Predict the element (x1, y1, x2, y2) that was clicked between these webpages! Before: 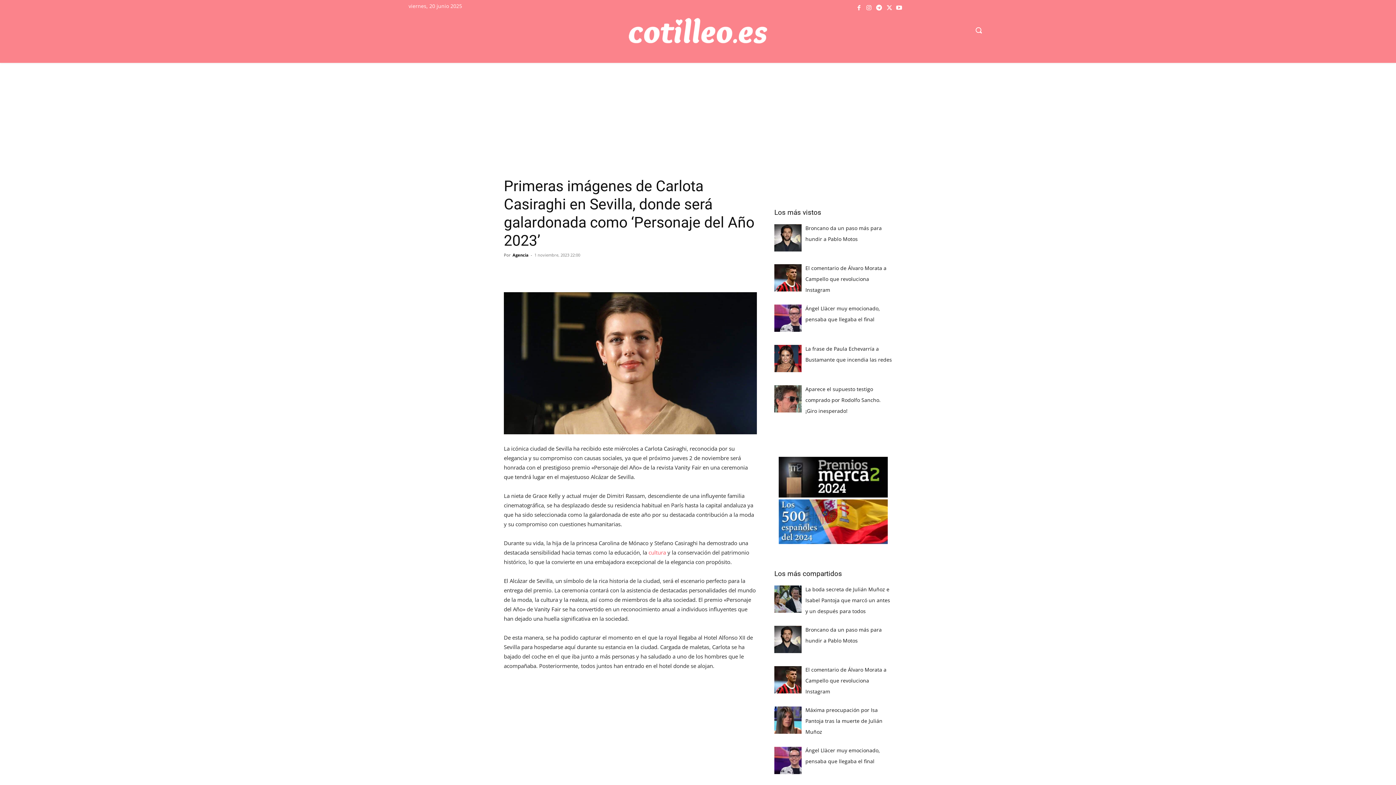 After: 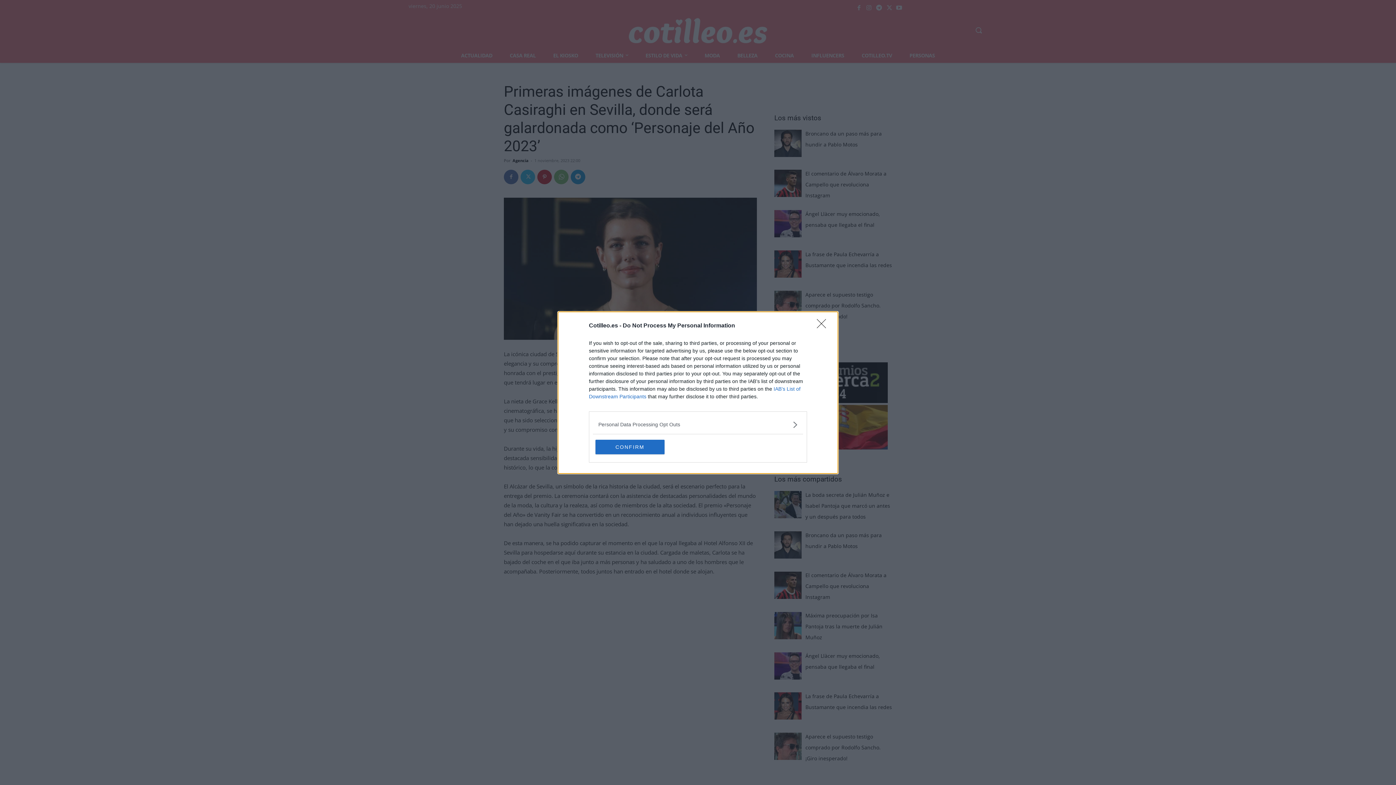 Action: bbox: (866, 3, 872, 10)